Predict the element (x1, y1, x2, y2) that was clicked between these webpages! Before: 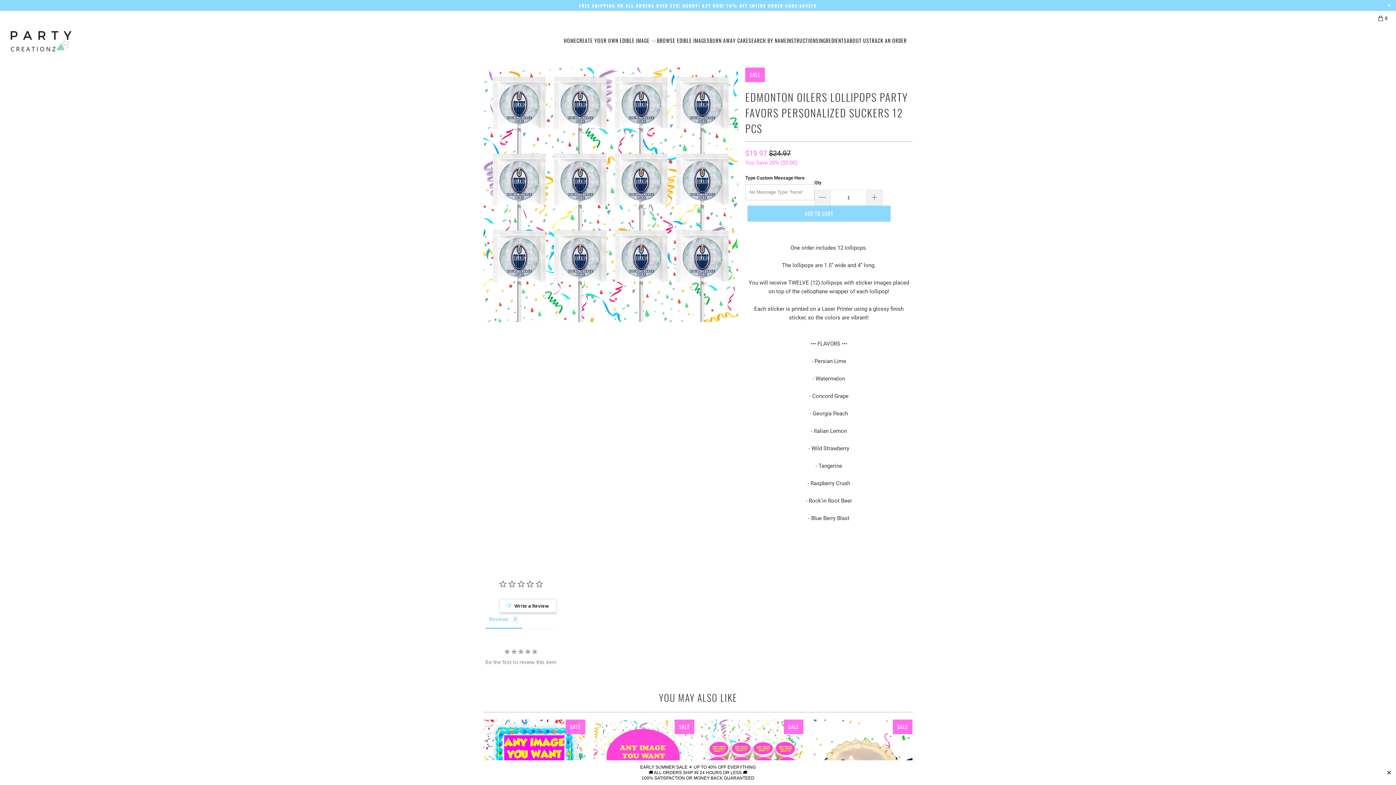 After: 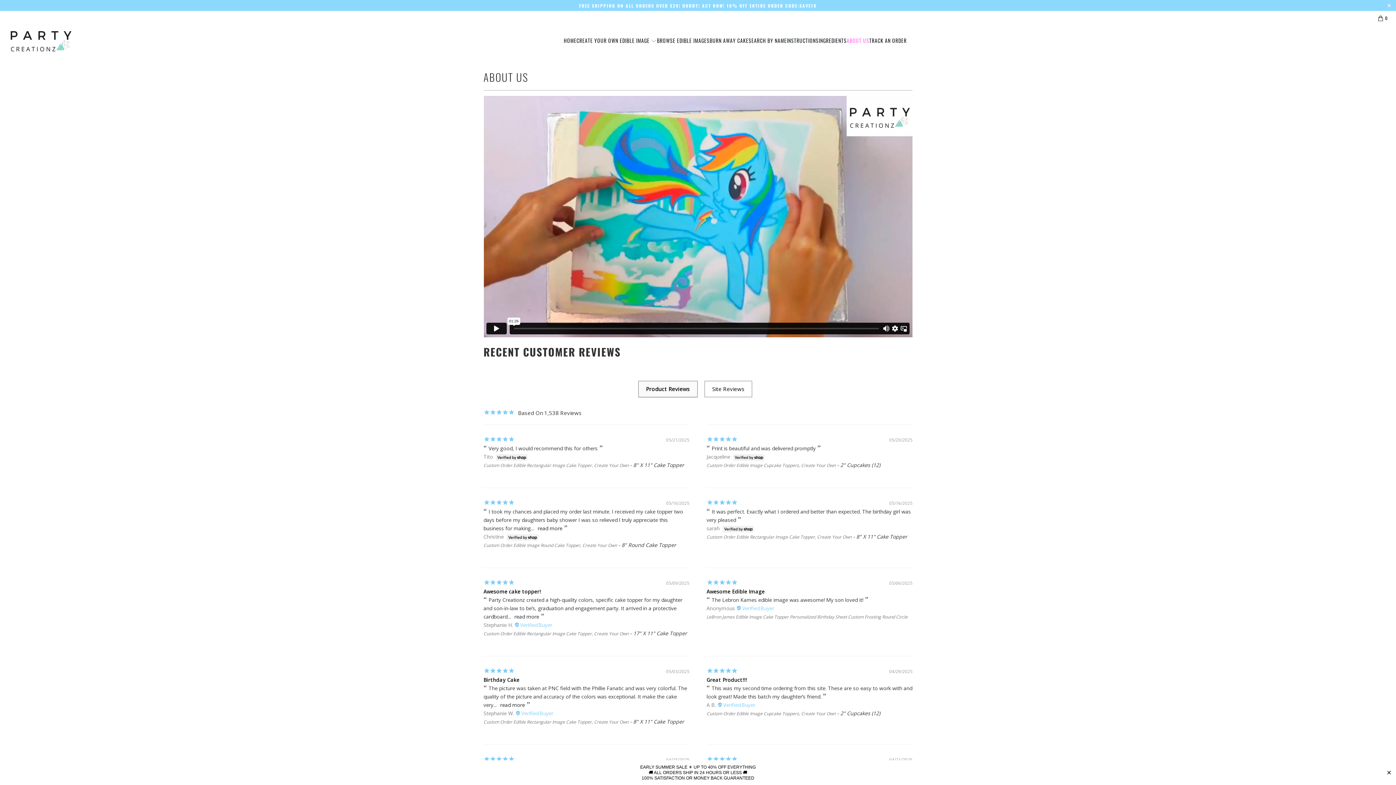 Action: label: ABOUT US bbox: (846, 32, 869, 49)